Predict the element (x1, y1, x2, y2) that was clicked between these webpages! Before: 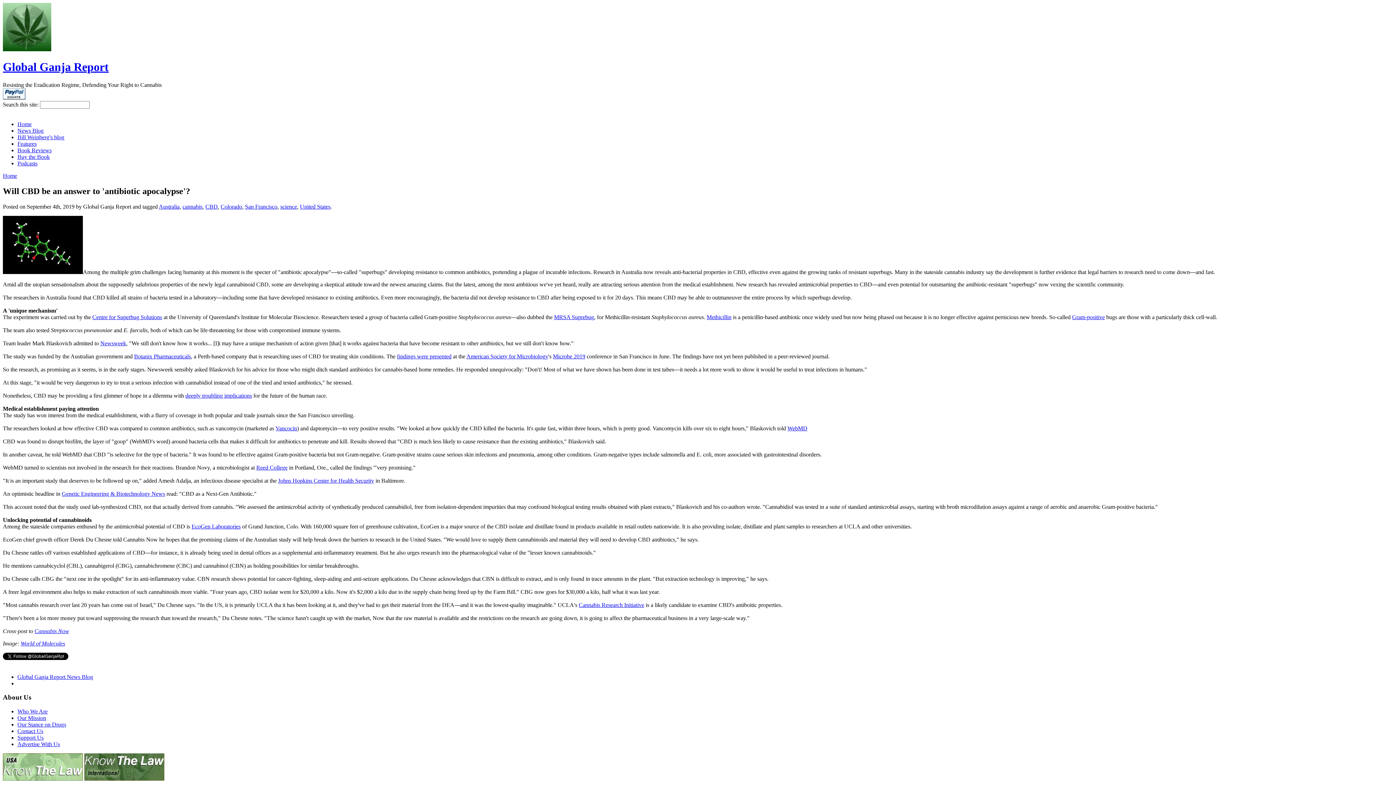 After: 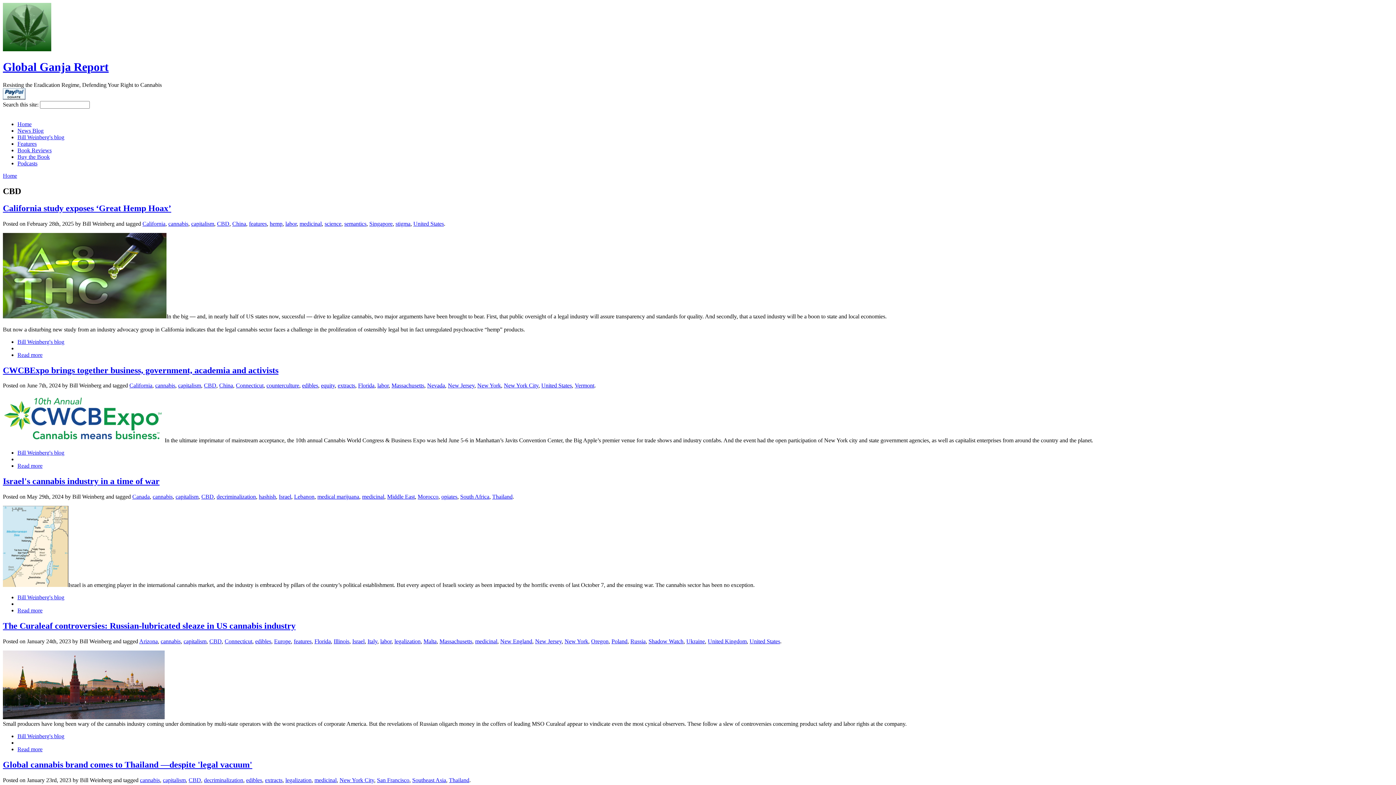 Action: bbox: (205, 203, 217, 209) label: CBD